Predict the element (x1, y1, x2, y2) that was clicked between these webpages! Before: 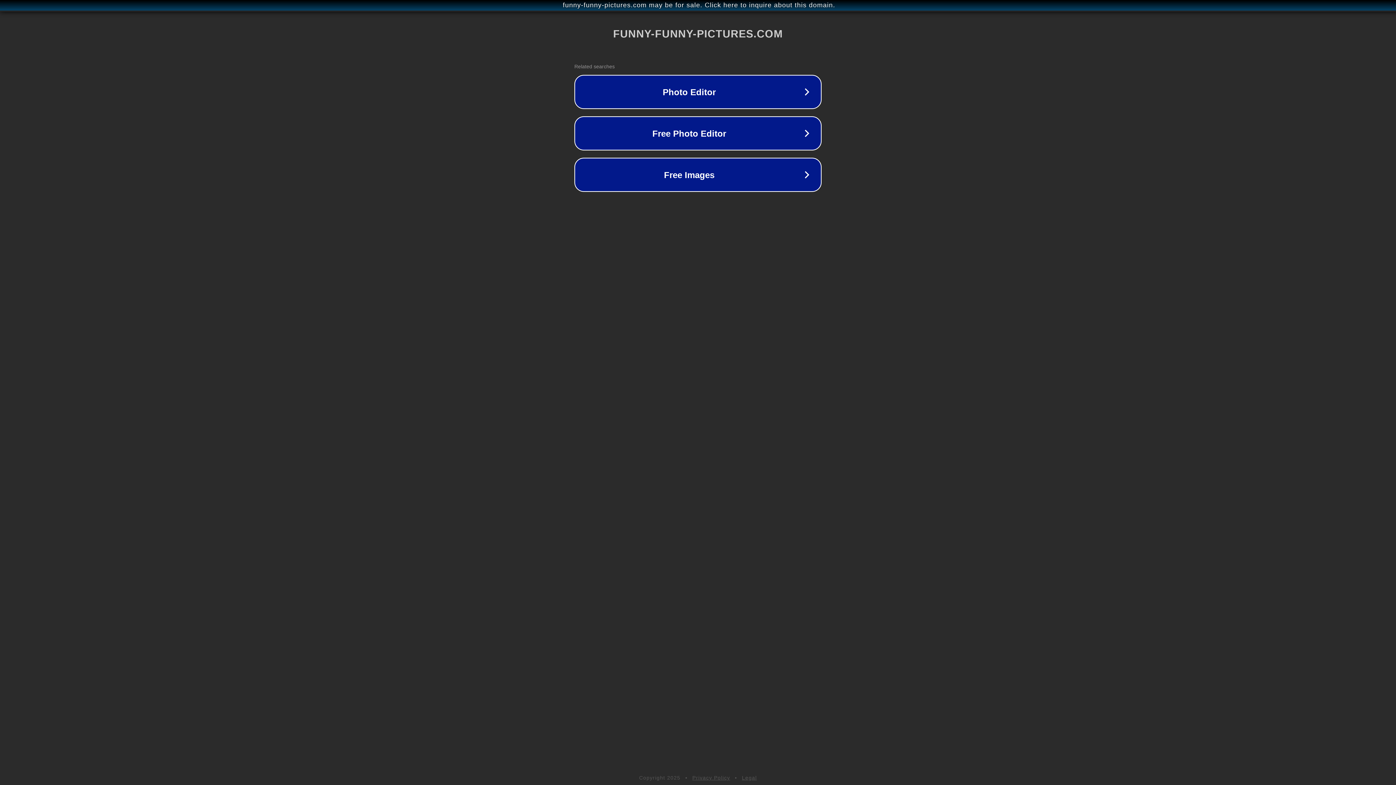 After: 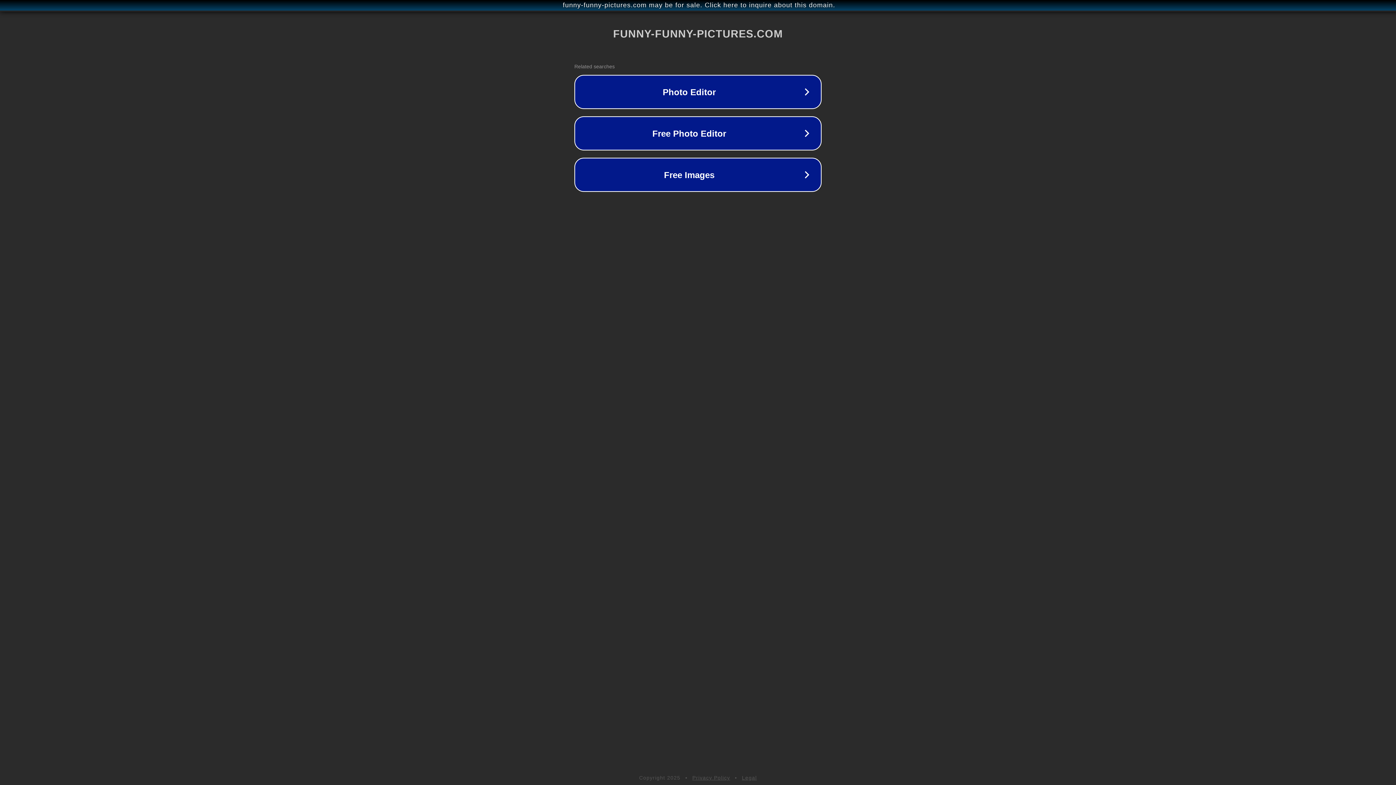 Action: bbox: (692, 775, 730, 781) label: Privacy Policy